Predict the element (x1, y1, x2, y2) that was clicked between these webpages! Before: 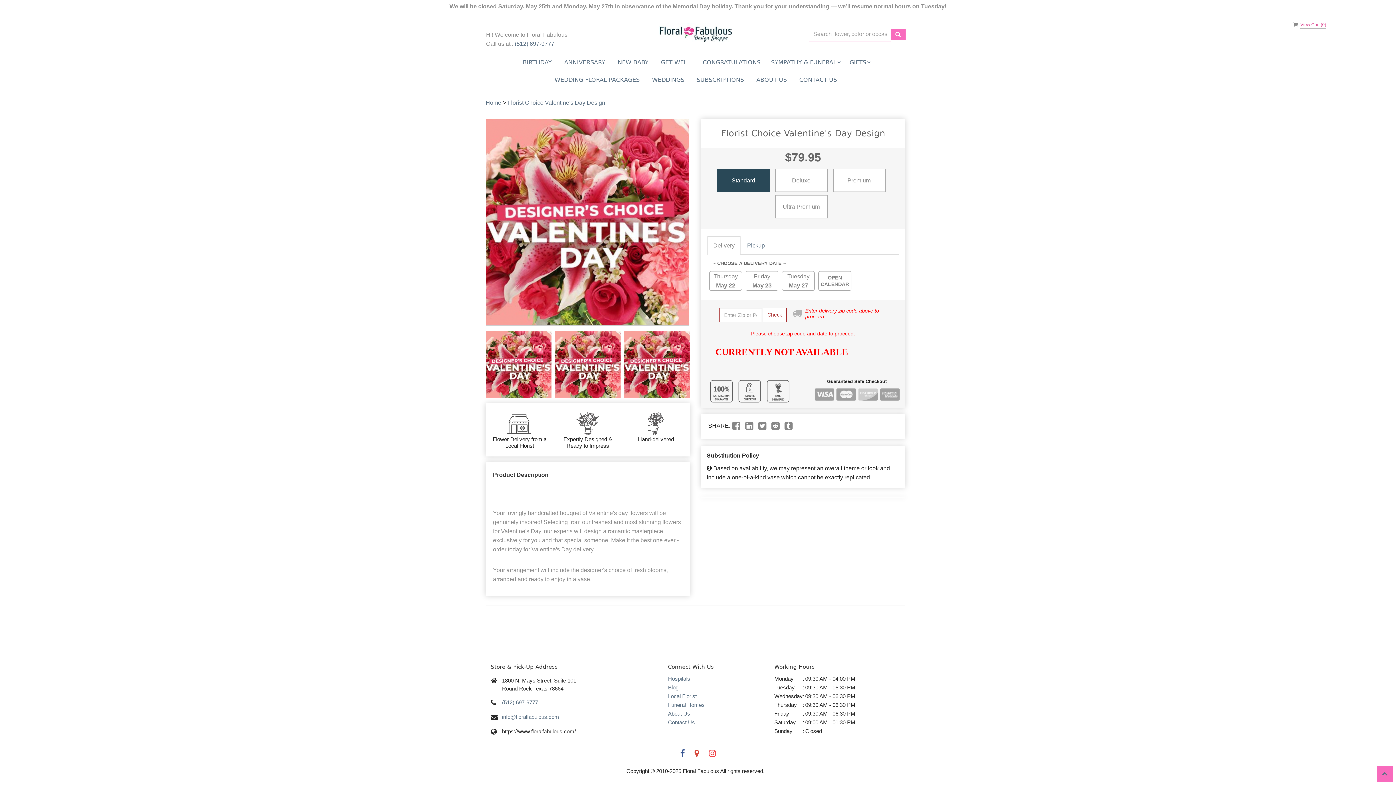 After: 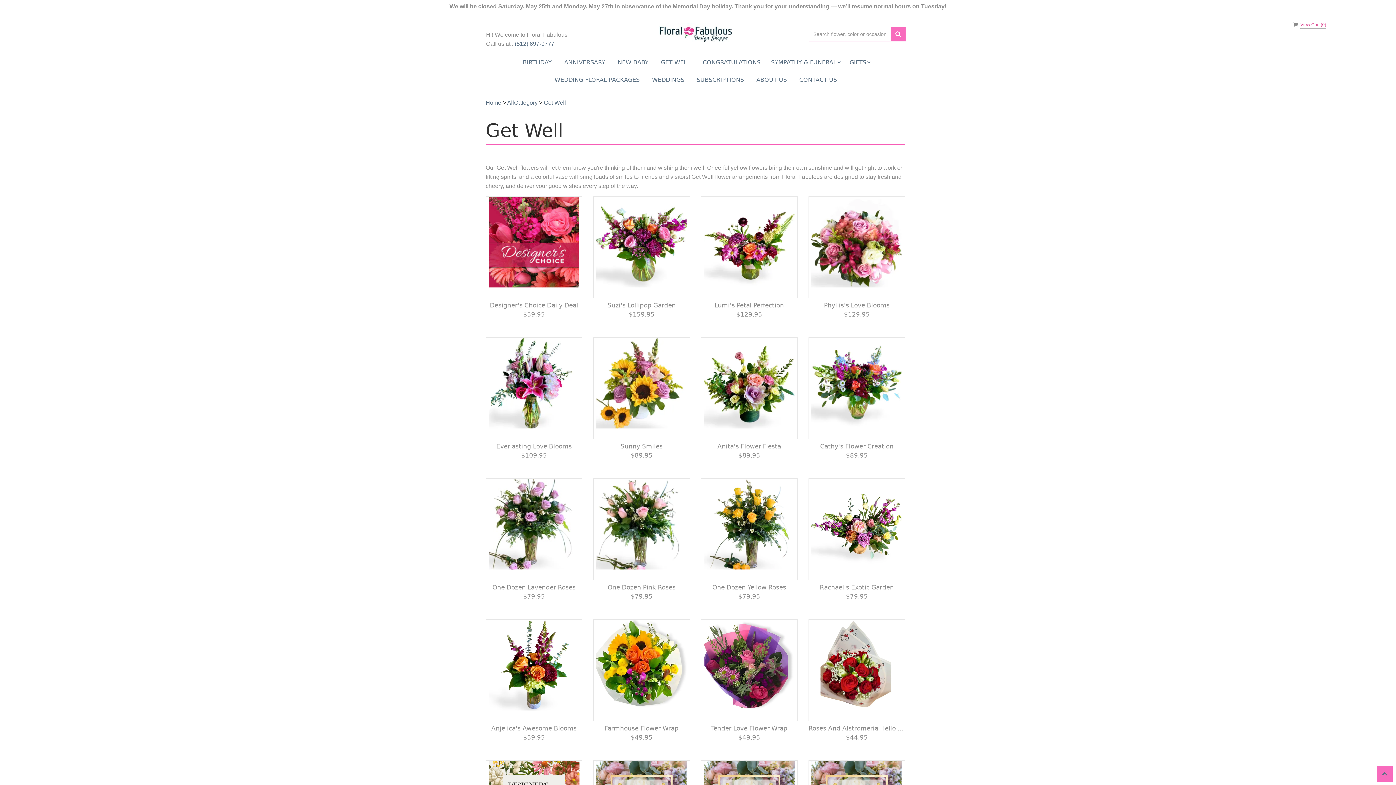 Action: label: GET WELL bbox: (655, 54, 696, 71)